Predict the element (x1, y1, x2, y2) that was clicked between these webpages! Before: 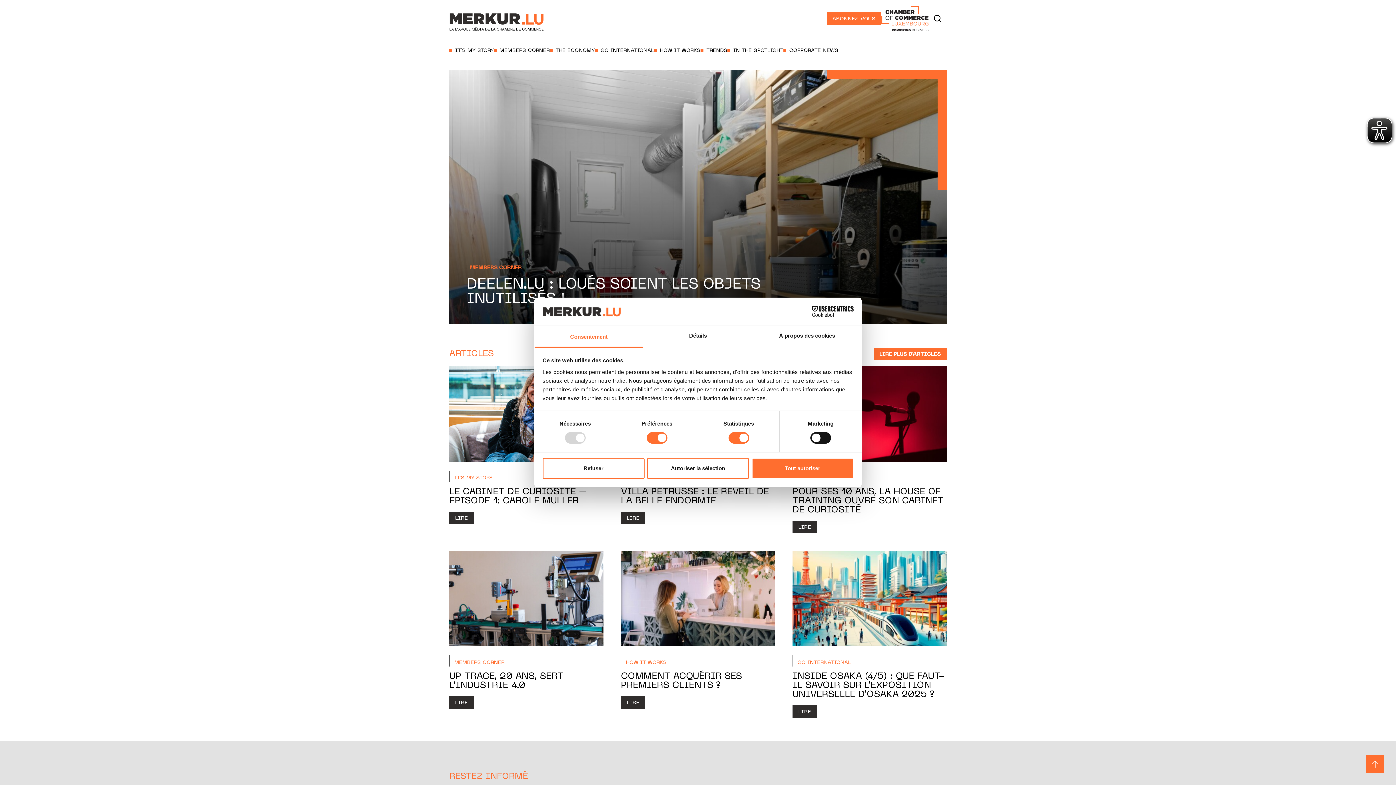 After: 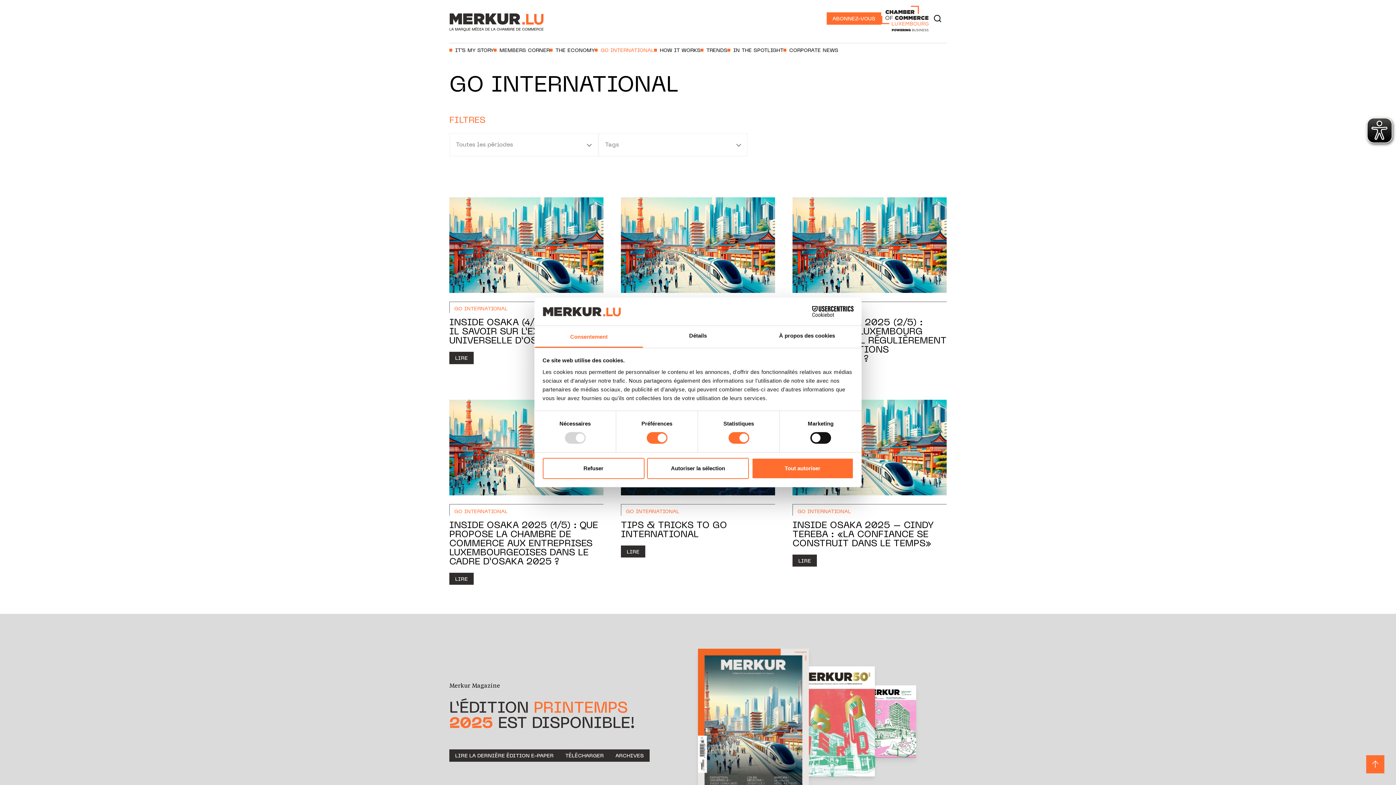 Action: bbox: (594, 46, 654, 54) label: GO INTERNATIONAL